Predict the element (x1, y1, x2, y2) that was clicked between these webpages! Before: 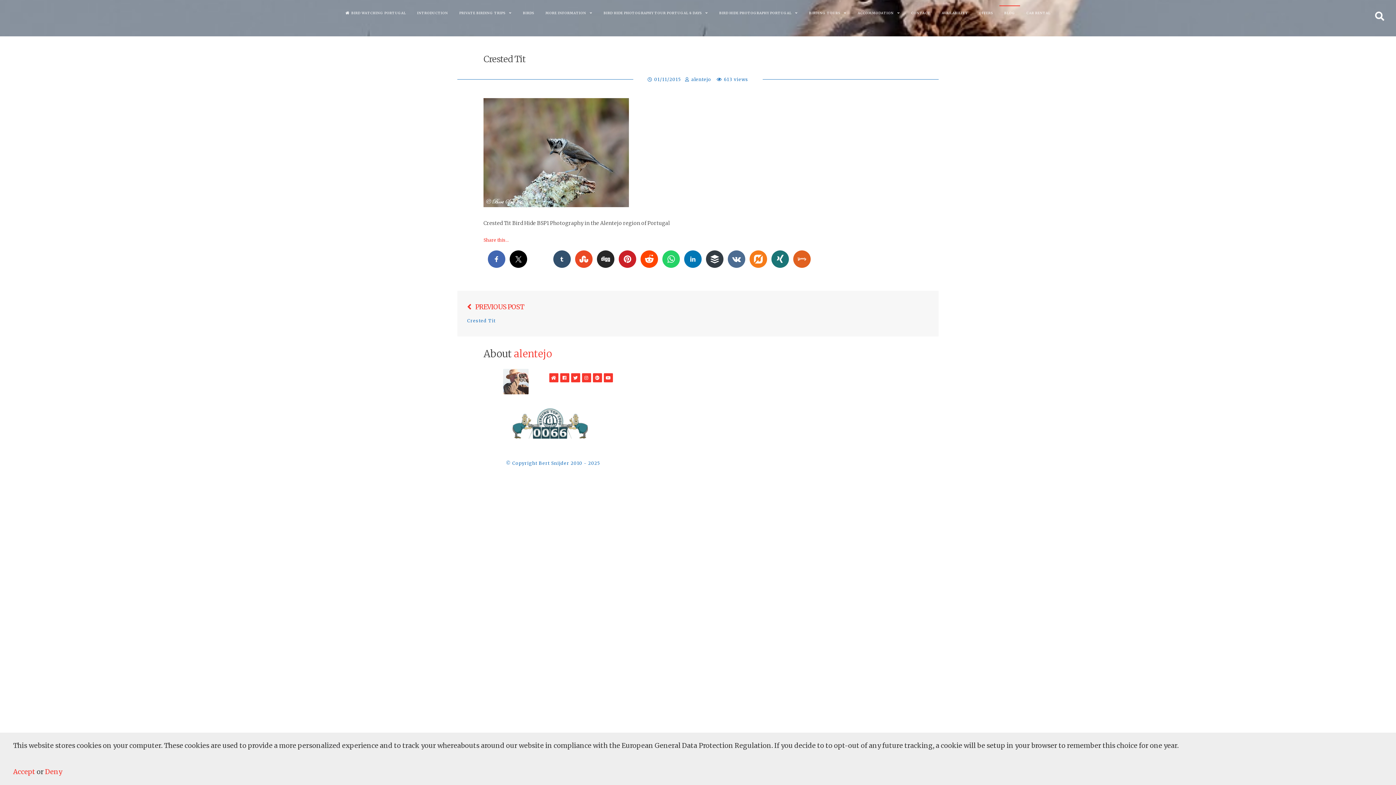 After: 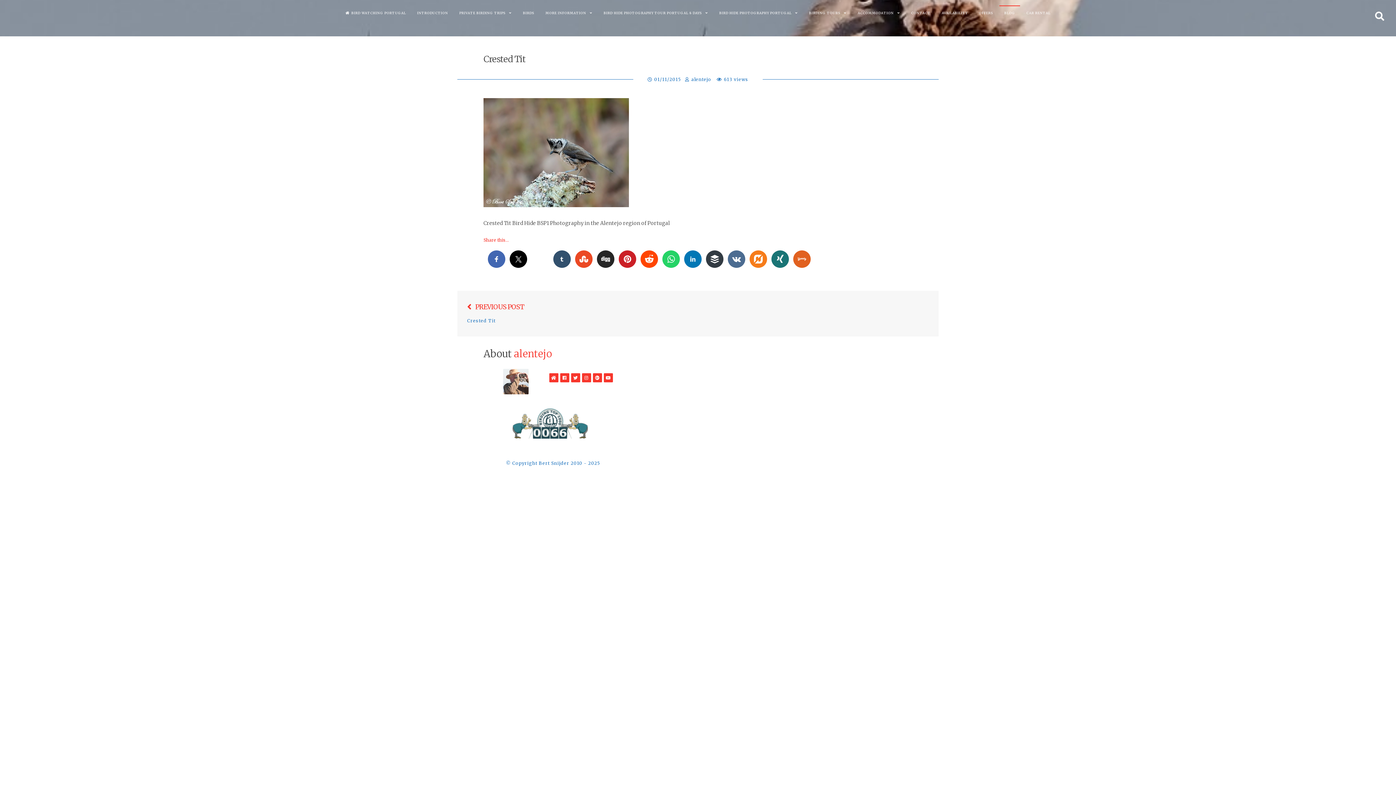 Action: label: Deny bbox: (45, 768, 62, 776)